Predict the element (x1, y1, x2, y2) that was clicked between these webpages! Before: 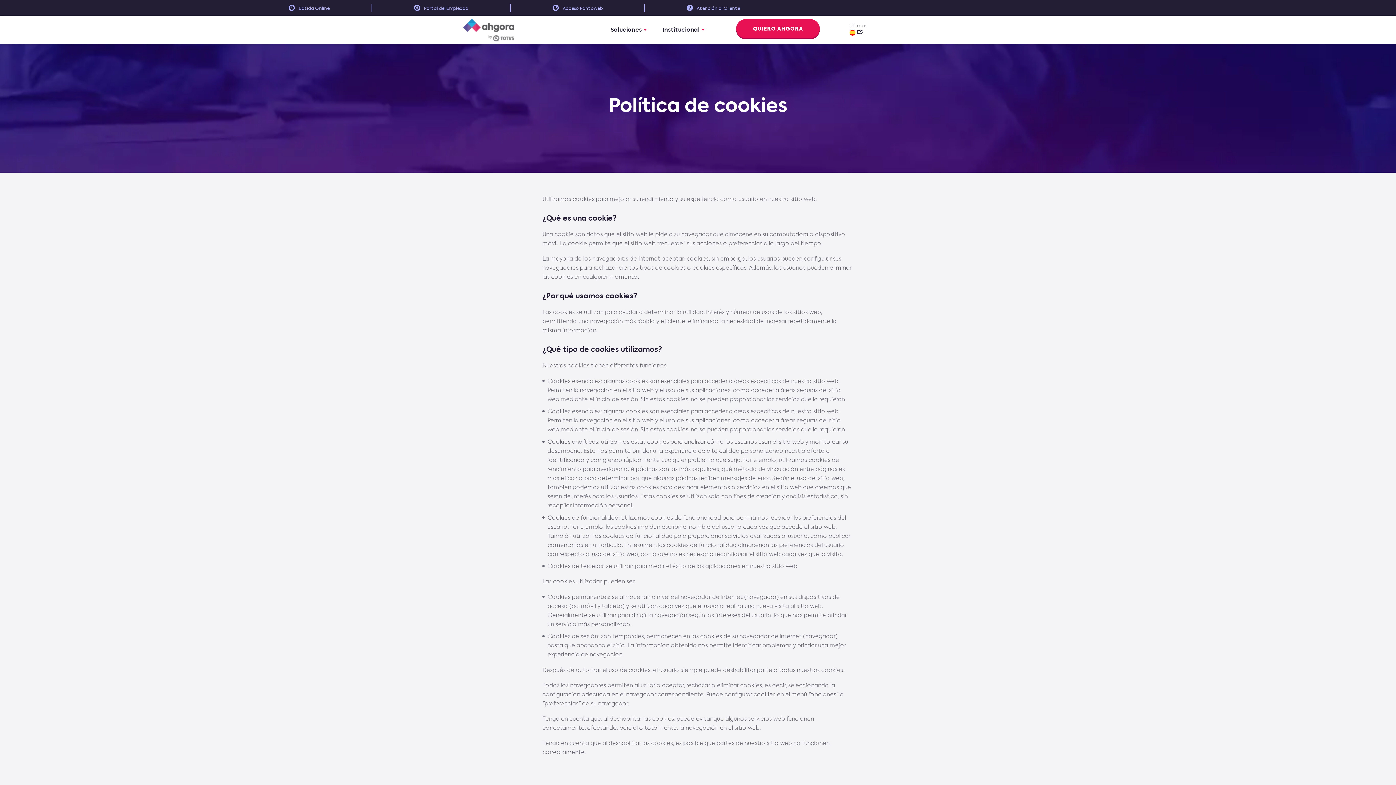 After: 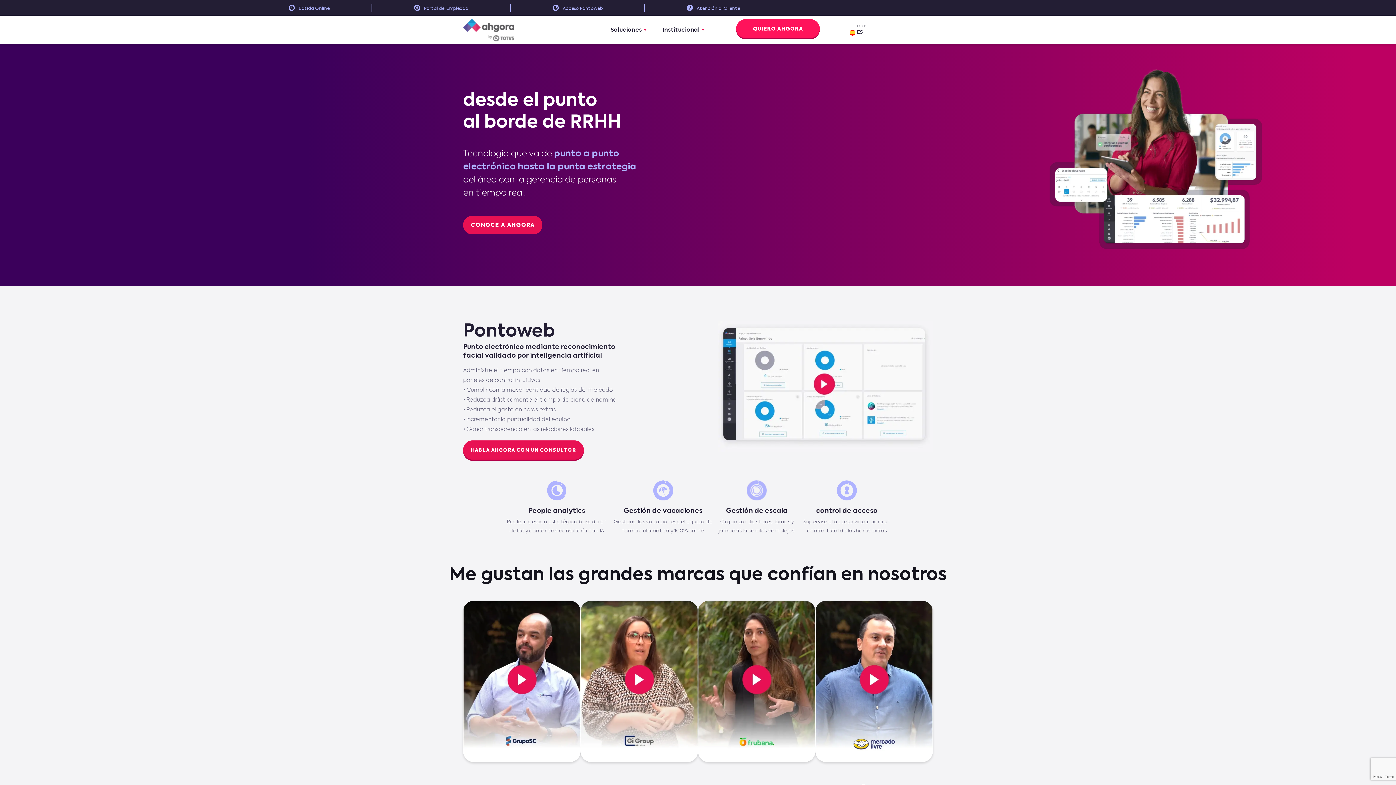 Action: label: QUIERO AHGORA bbox: (736, 20, 820, 39)